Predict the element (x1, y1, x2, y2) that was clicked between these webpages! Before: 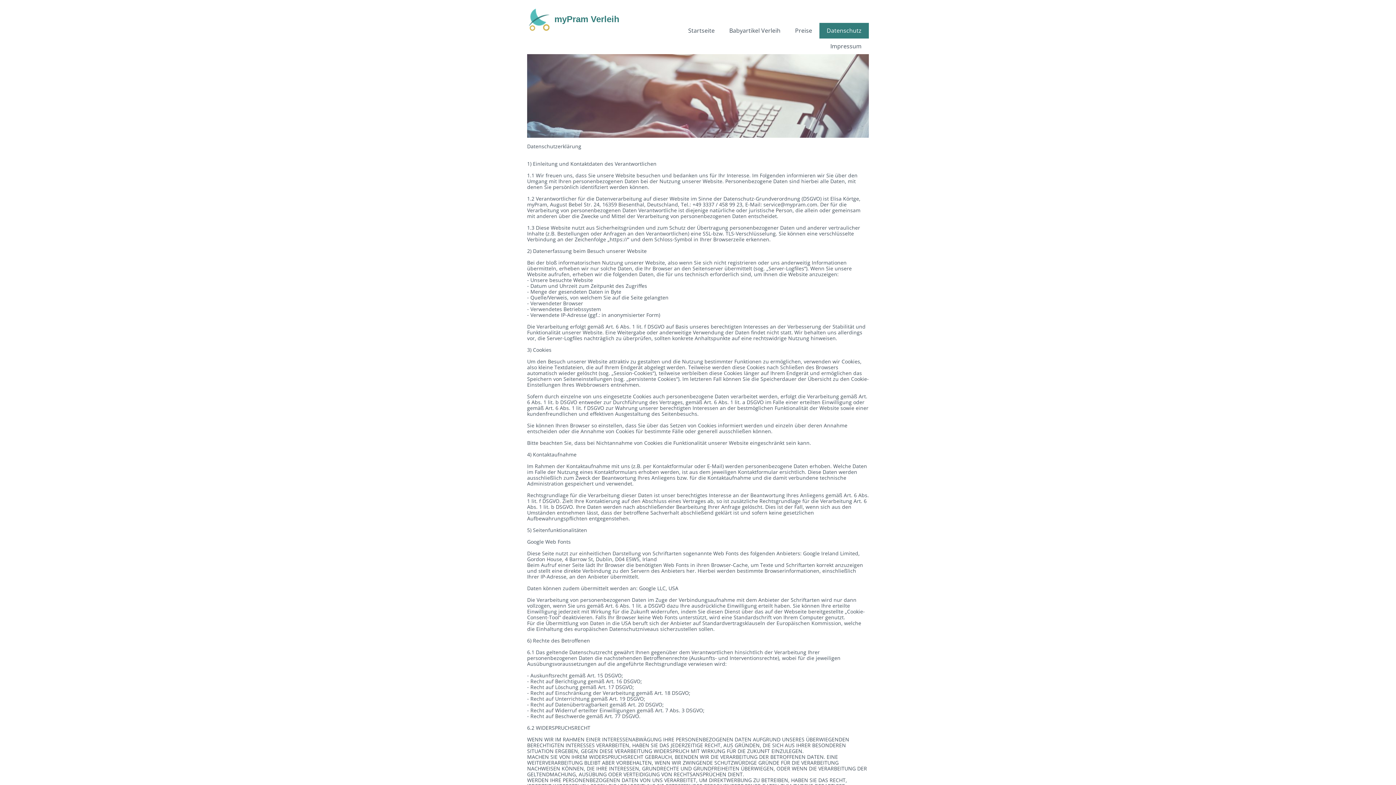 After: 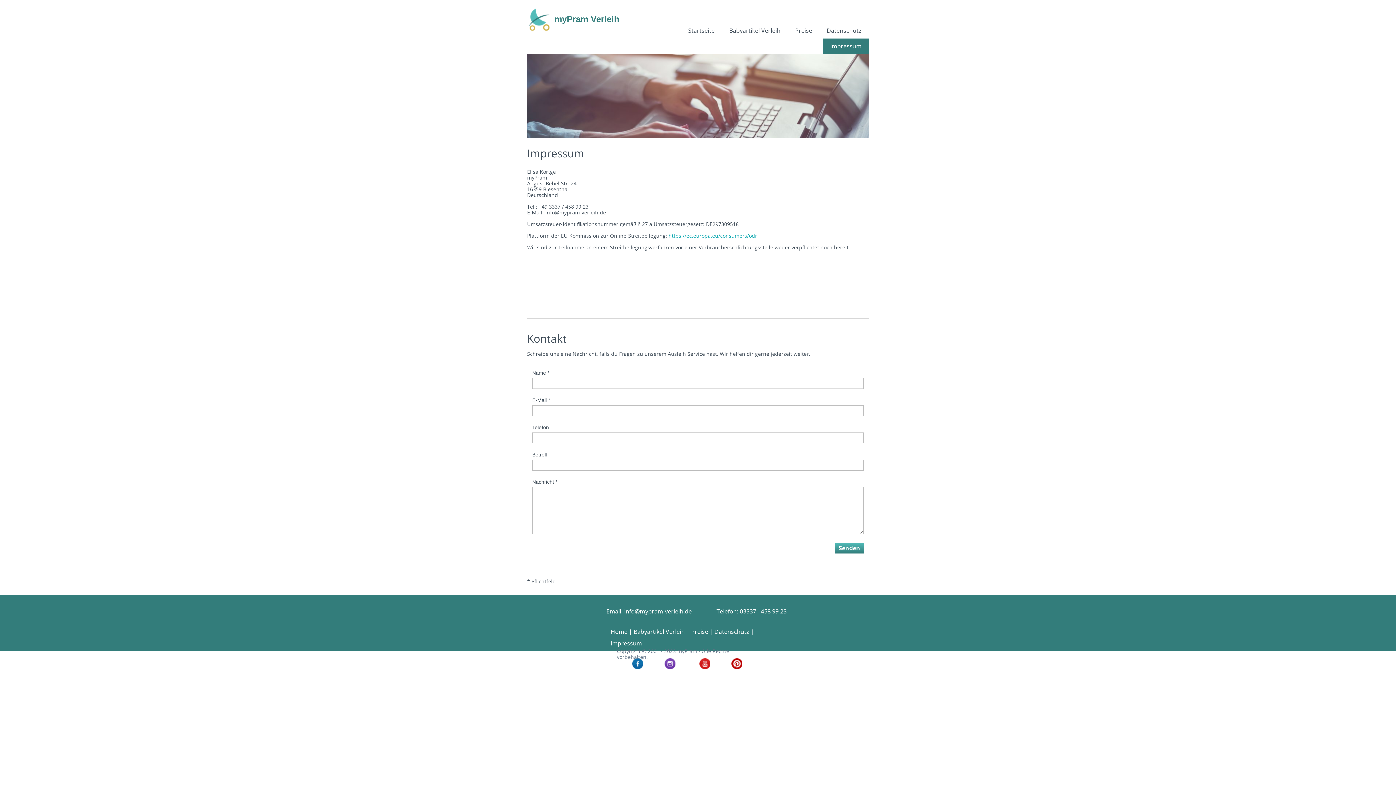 Action: label: Impressum bbox: (823, 38, 869, 54)